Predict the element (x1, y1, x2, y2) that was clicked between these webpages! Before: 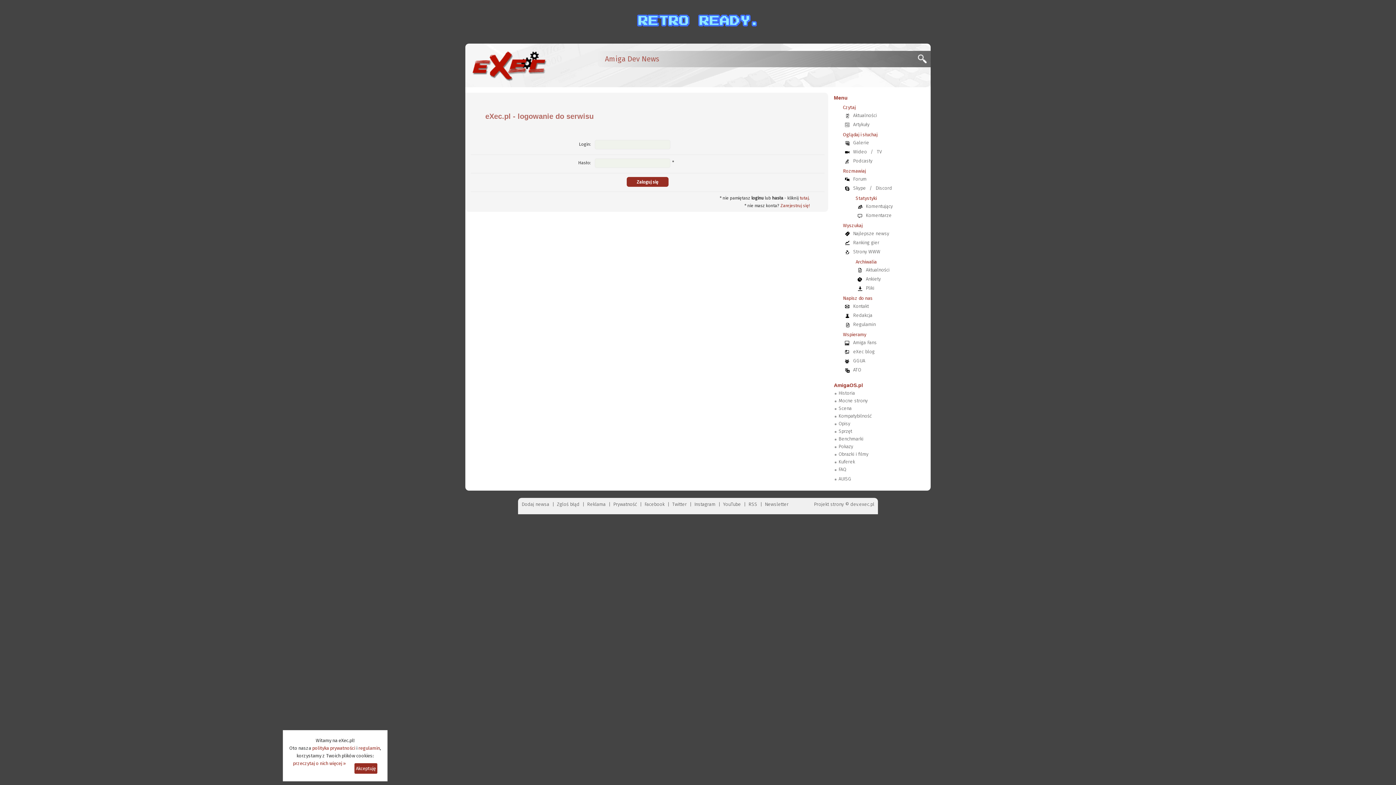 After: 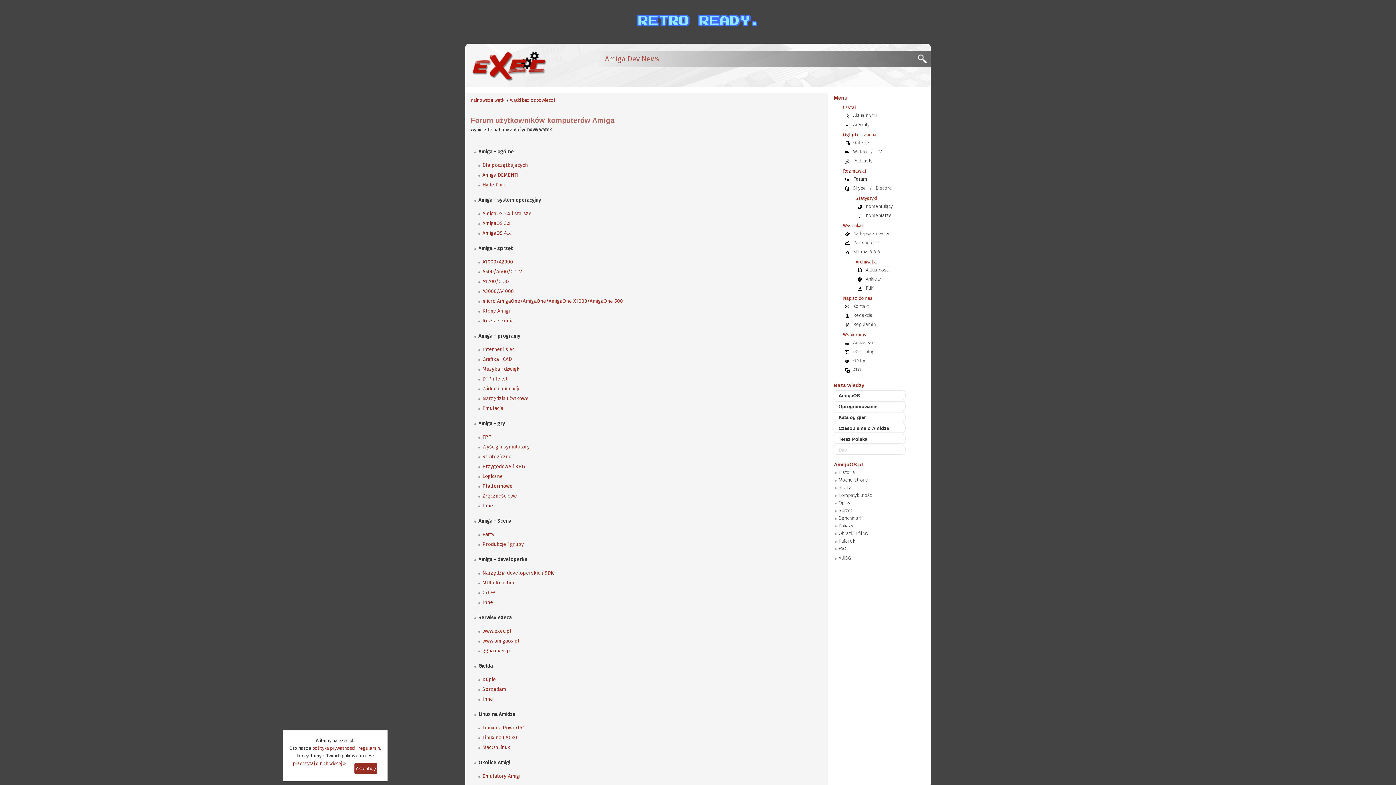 Action: bbox: (849, 176, 870, 181) label: Forum